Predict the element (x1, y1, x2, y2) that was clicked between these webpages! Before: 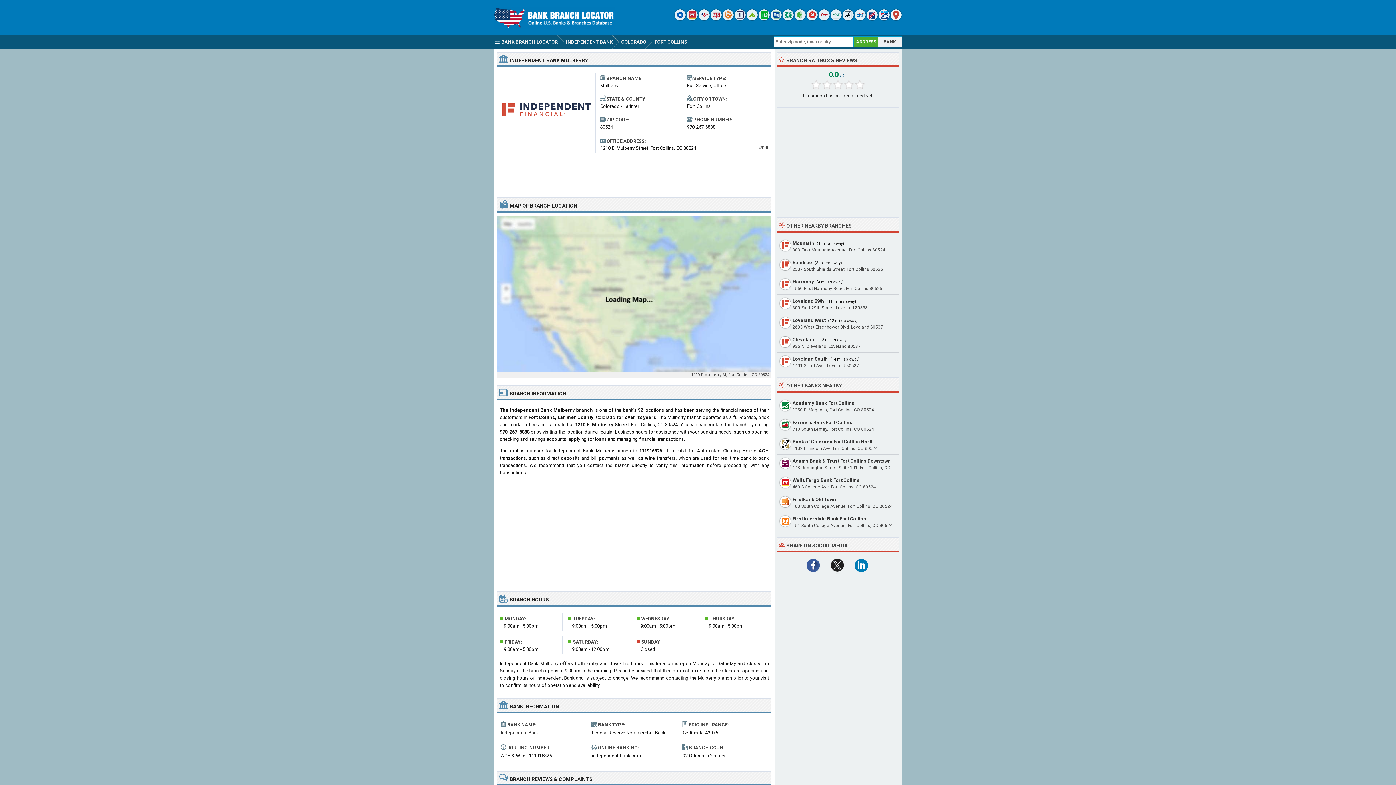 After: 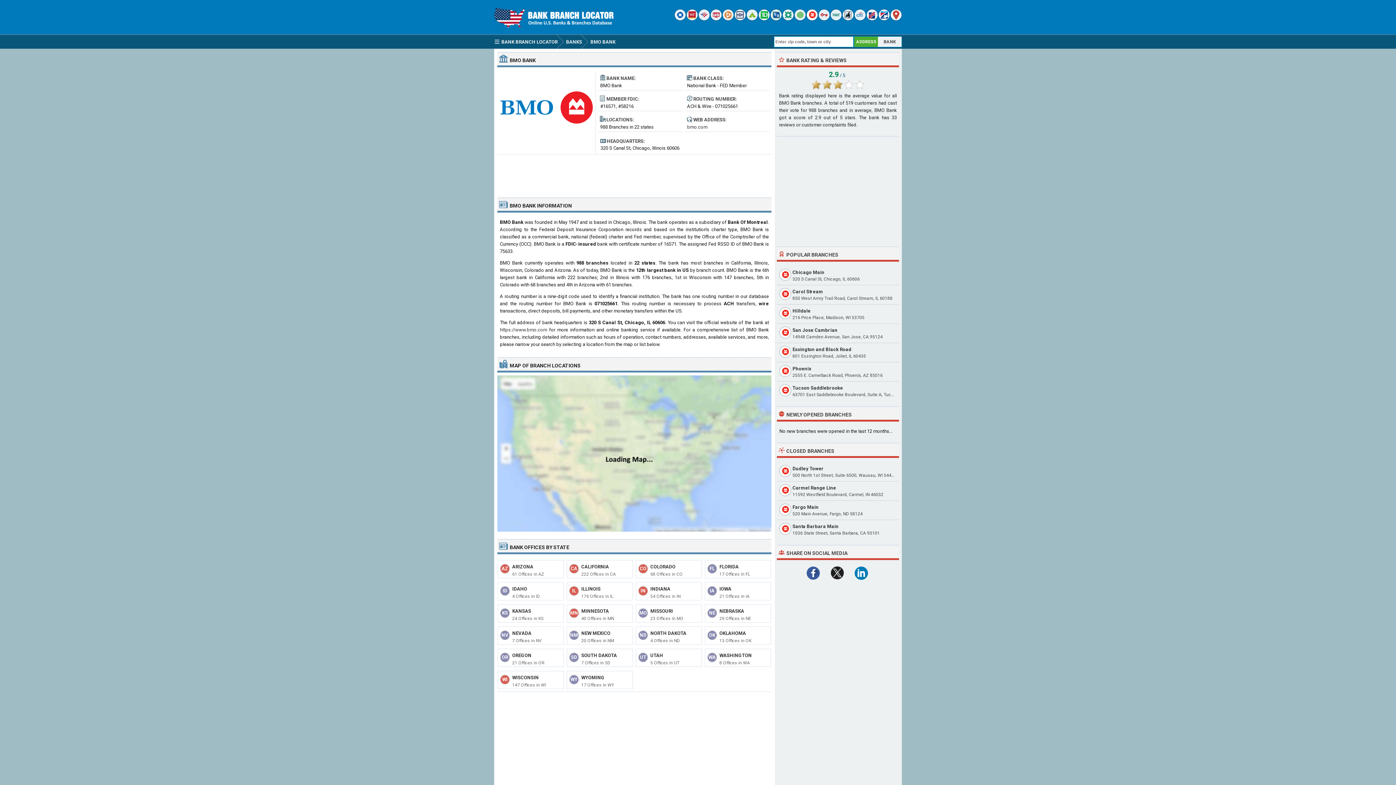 Action: bbox: (806, 16, 817, 21)